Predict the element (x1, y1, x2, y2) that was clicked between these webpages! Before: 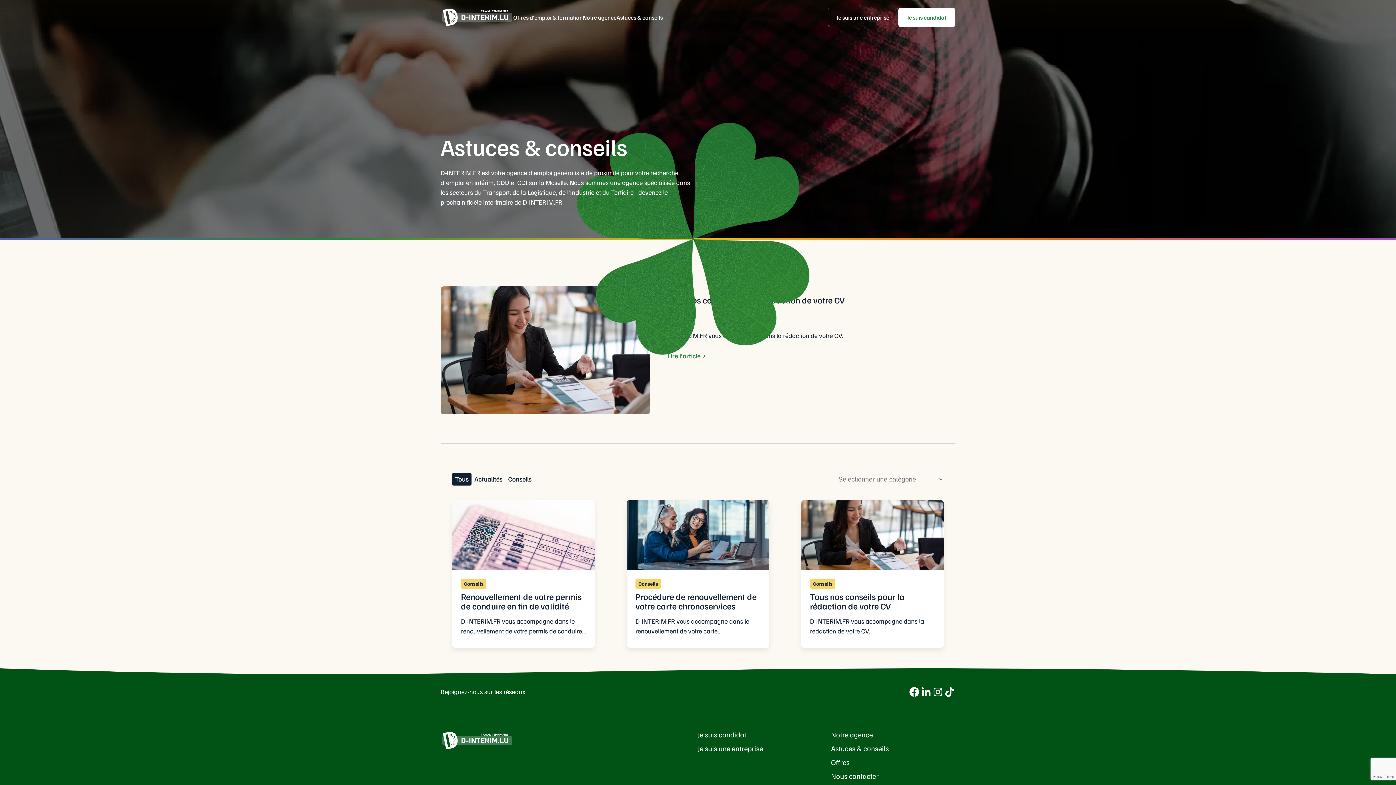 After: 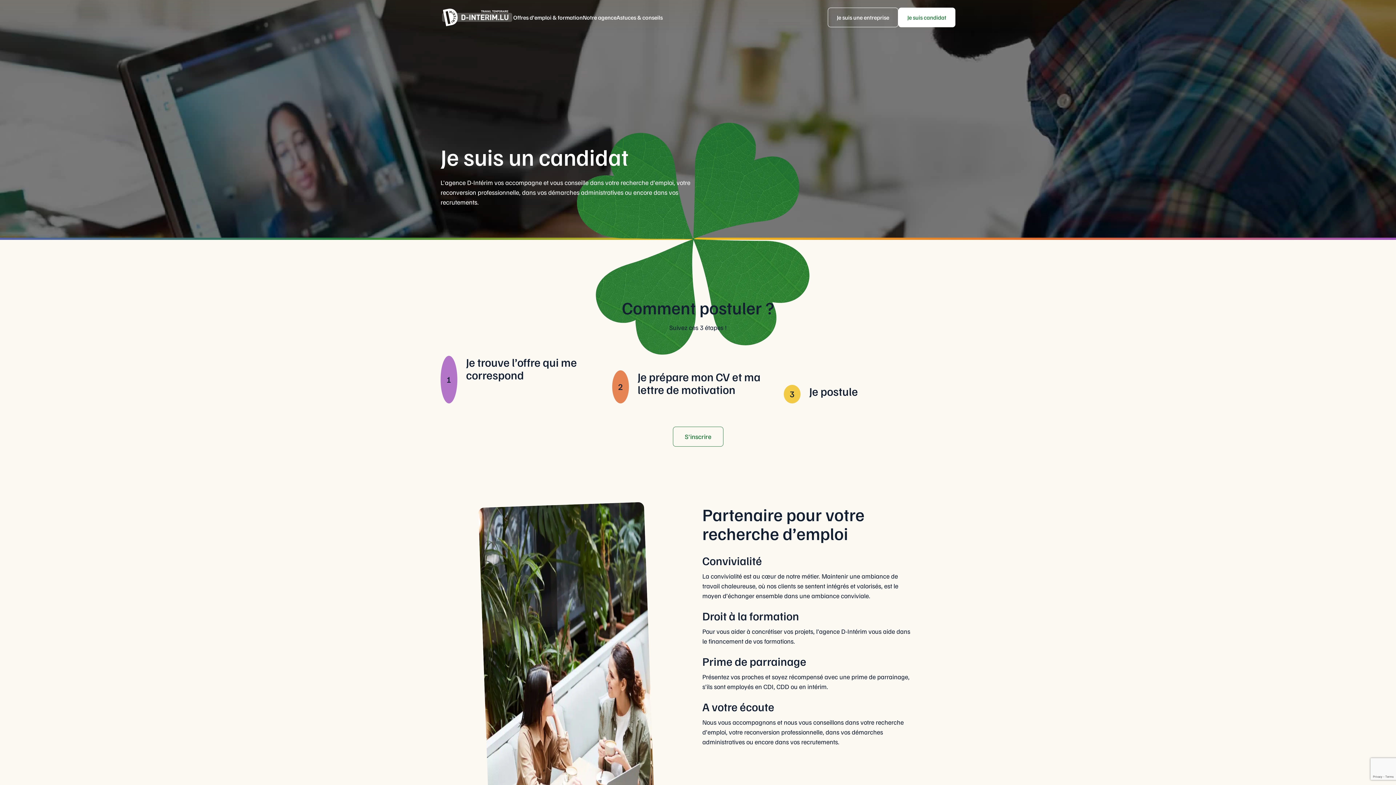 Action: bbox: (698, 730, 822, 738) label: Je suis candidat